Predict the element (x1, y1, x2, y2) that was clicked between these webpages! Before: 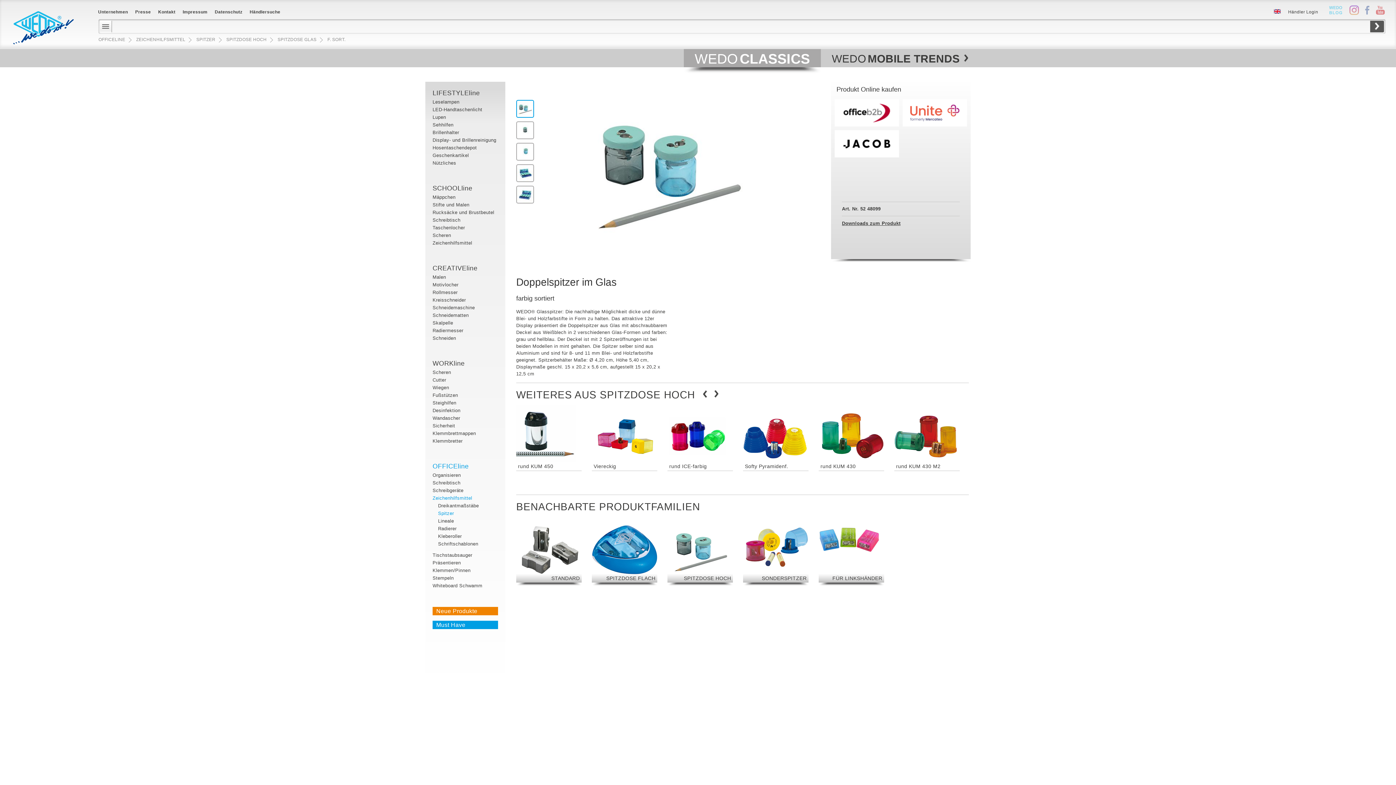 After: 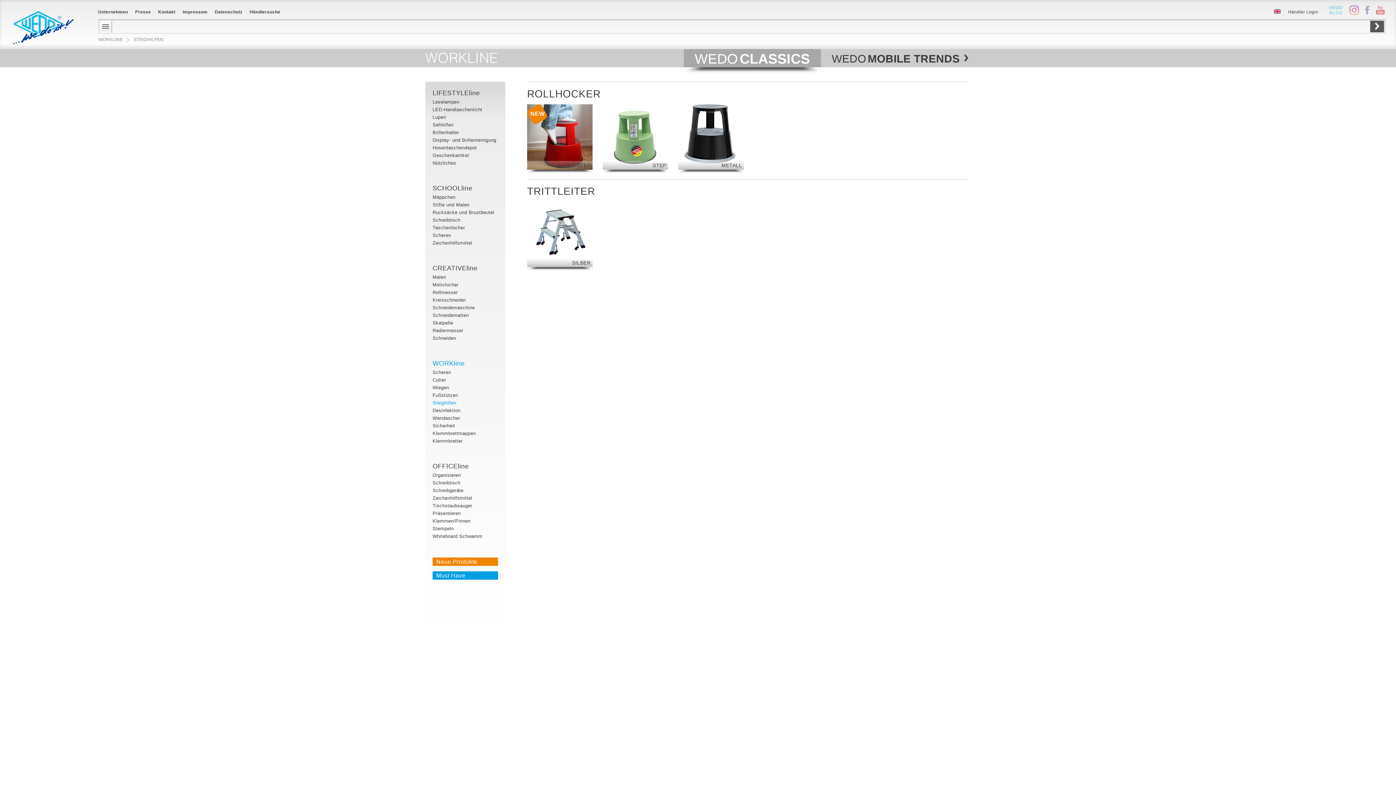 Action: label: Steighilfen bbox: (432, 400, 456, 405)